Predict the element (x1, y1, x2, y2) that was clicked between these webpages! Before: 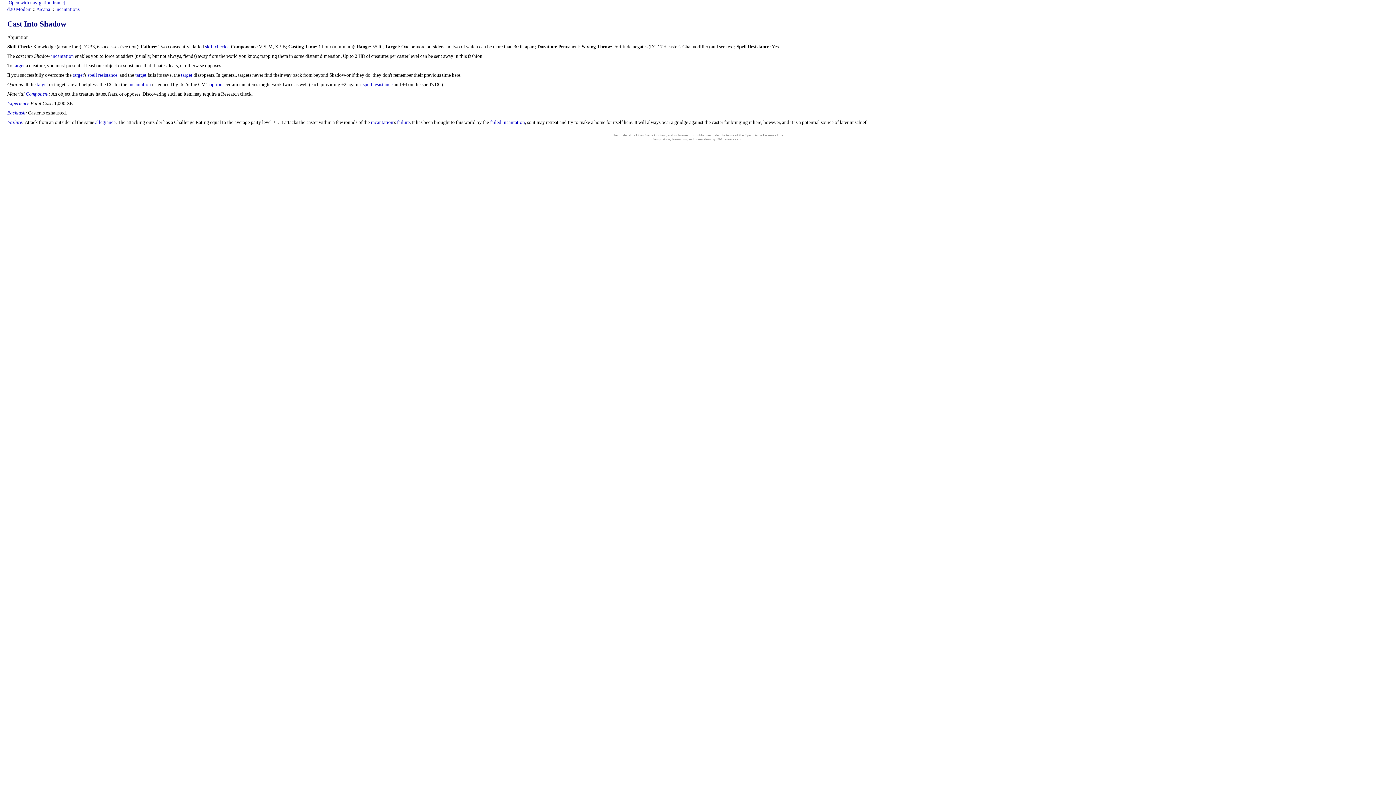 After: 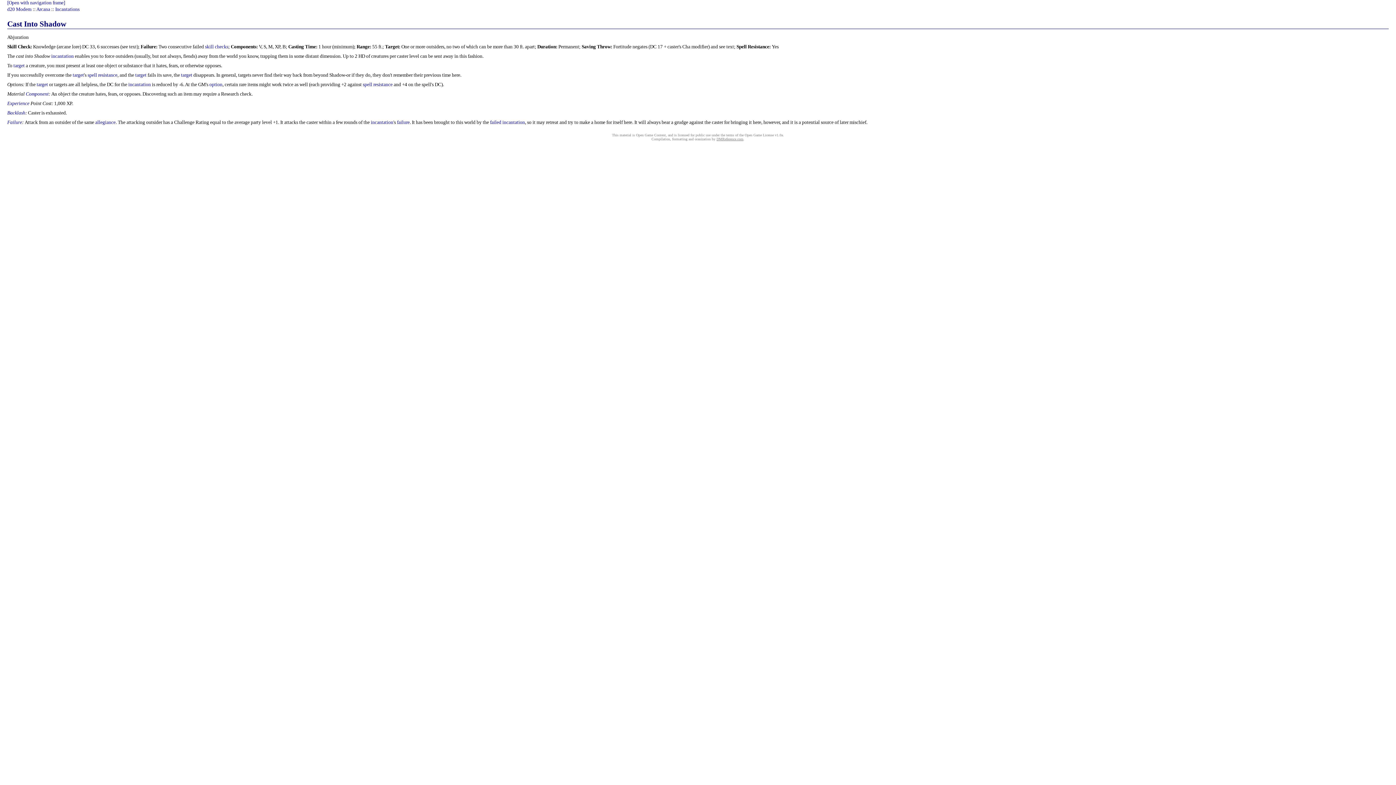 Action: label: DMReference.com bbox: (716, 137, 743, 141)